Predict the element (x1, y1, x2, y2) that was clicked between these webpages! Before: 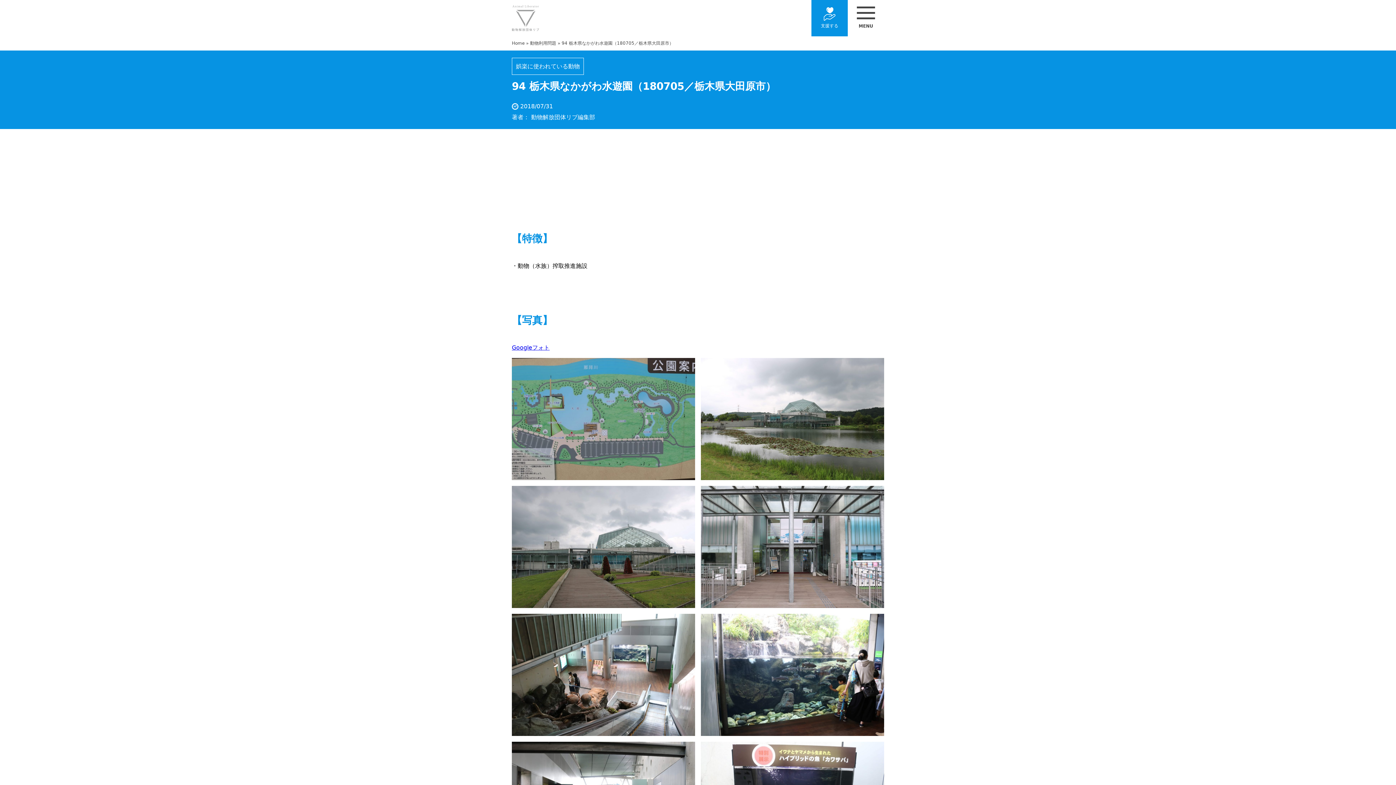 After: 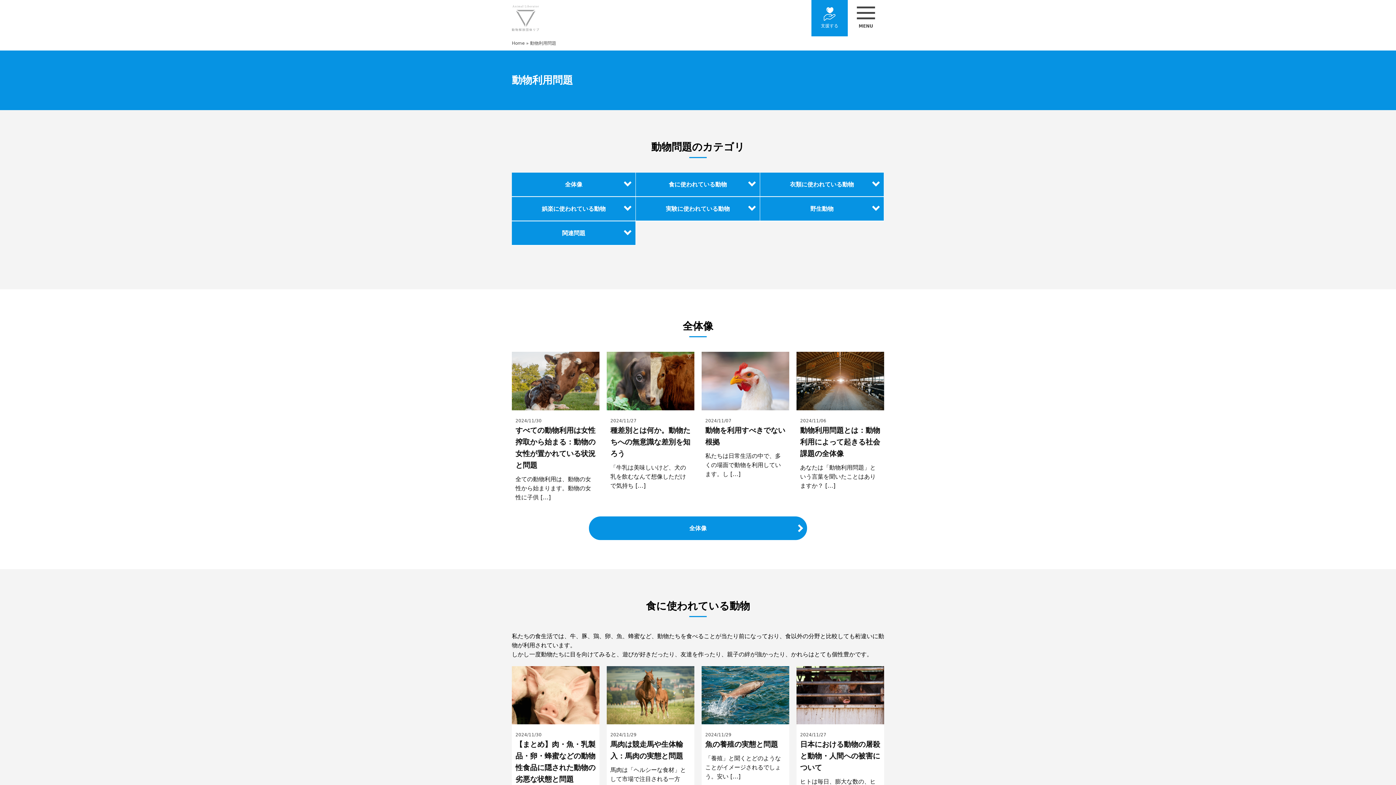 Action: label: 動物利用問題 bbox: (530, 40, 556, 45)